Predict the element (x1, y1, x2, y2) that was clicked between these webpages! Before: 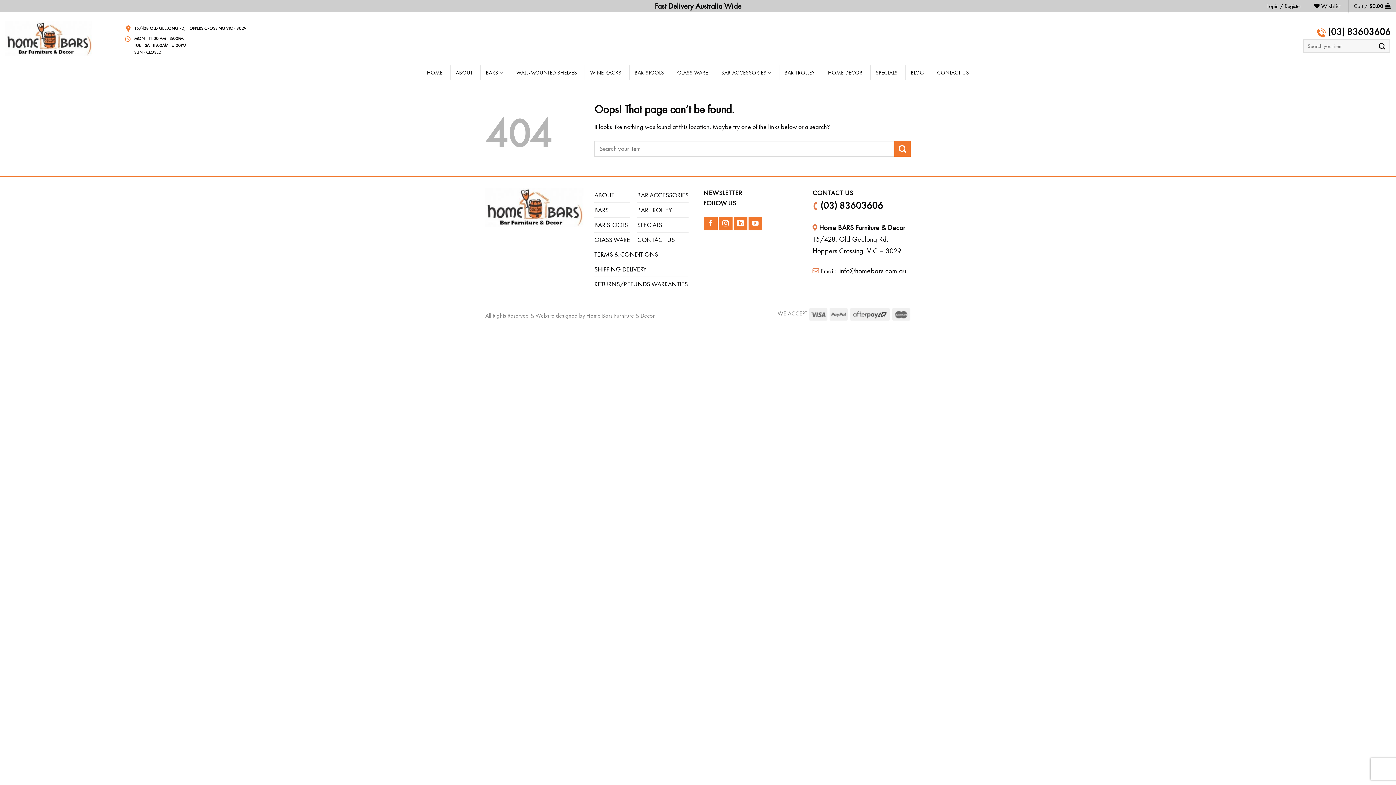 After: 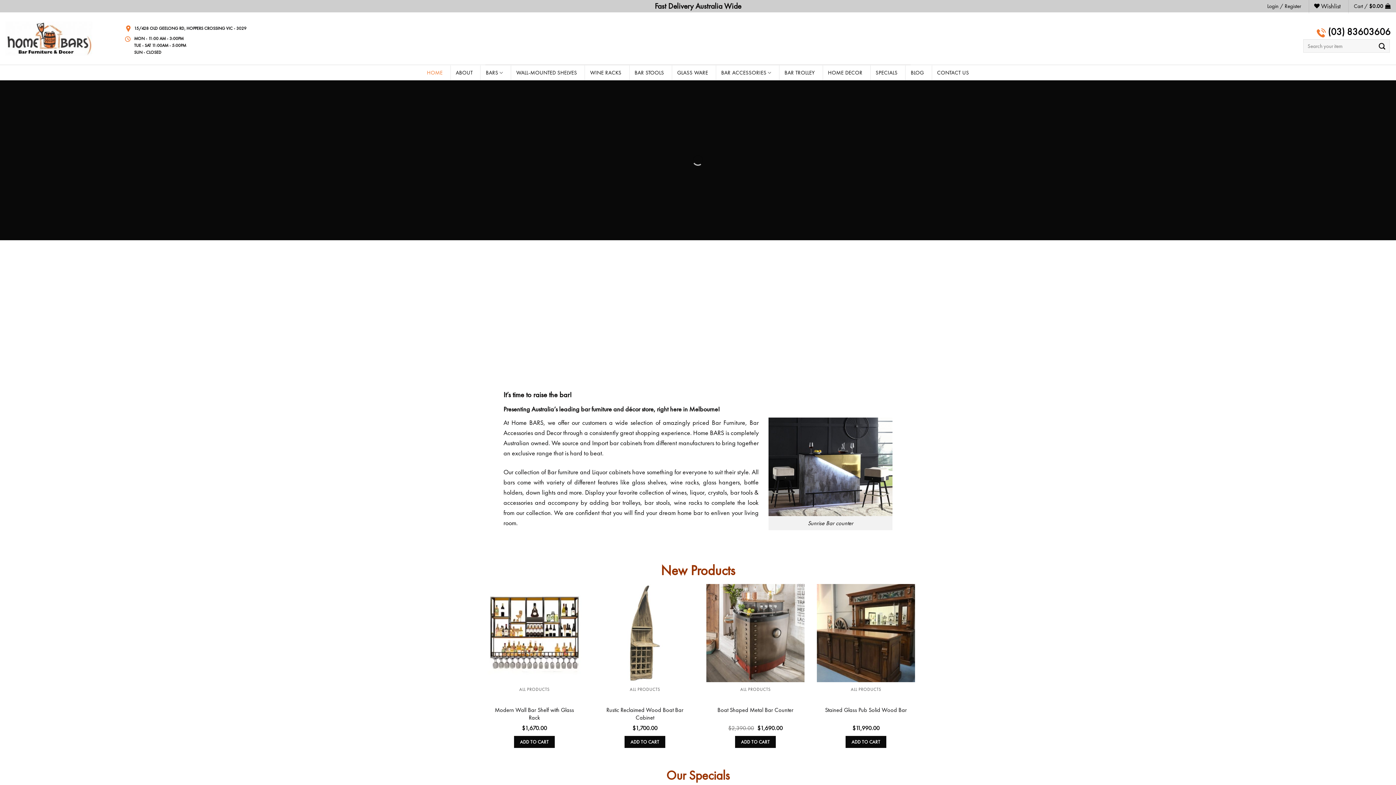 Action: label: HOME bbox: (427, 66, 442, 79)